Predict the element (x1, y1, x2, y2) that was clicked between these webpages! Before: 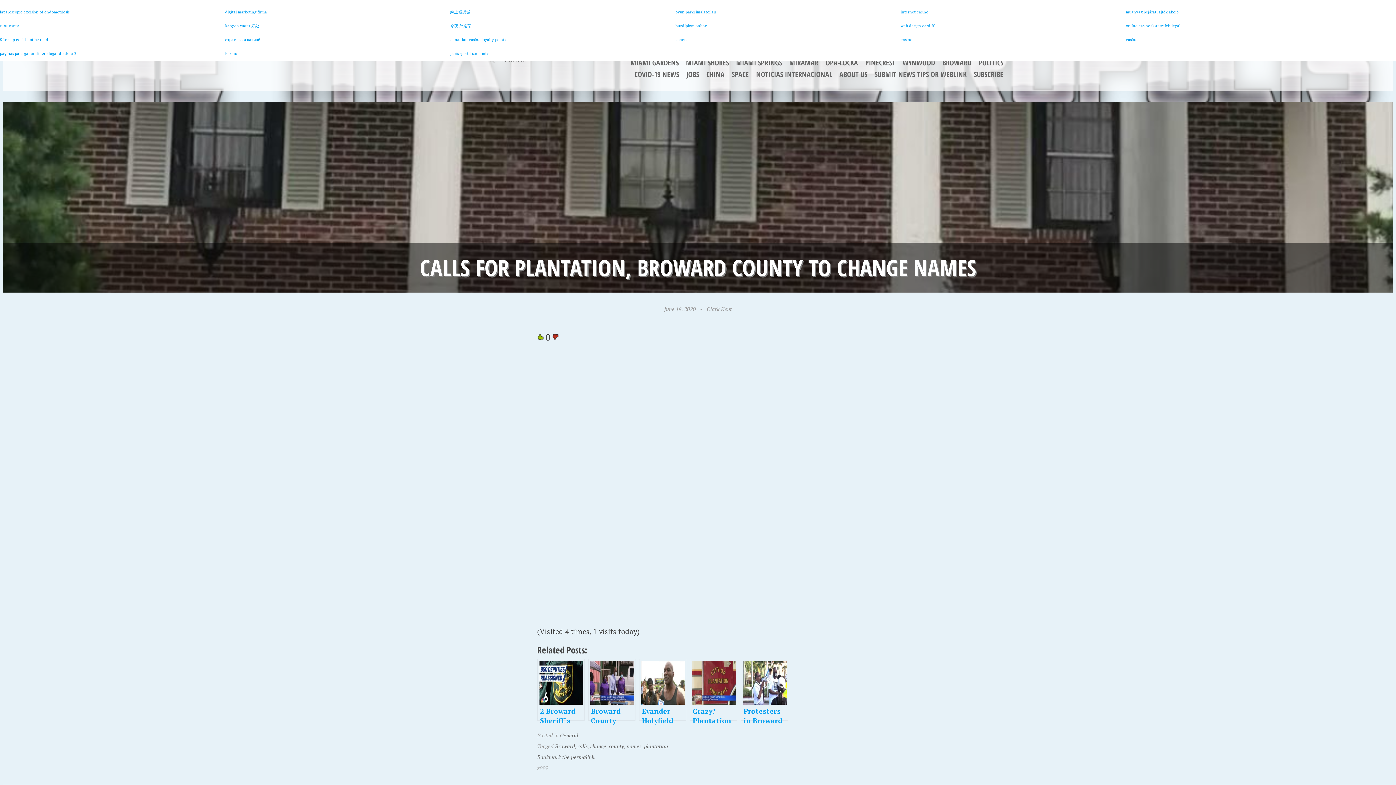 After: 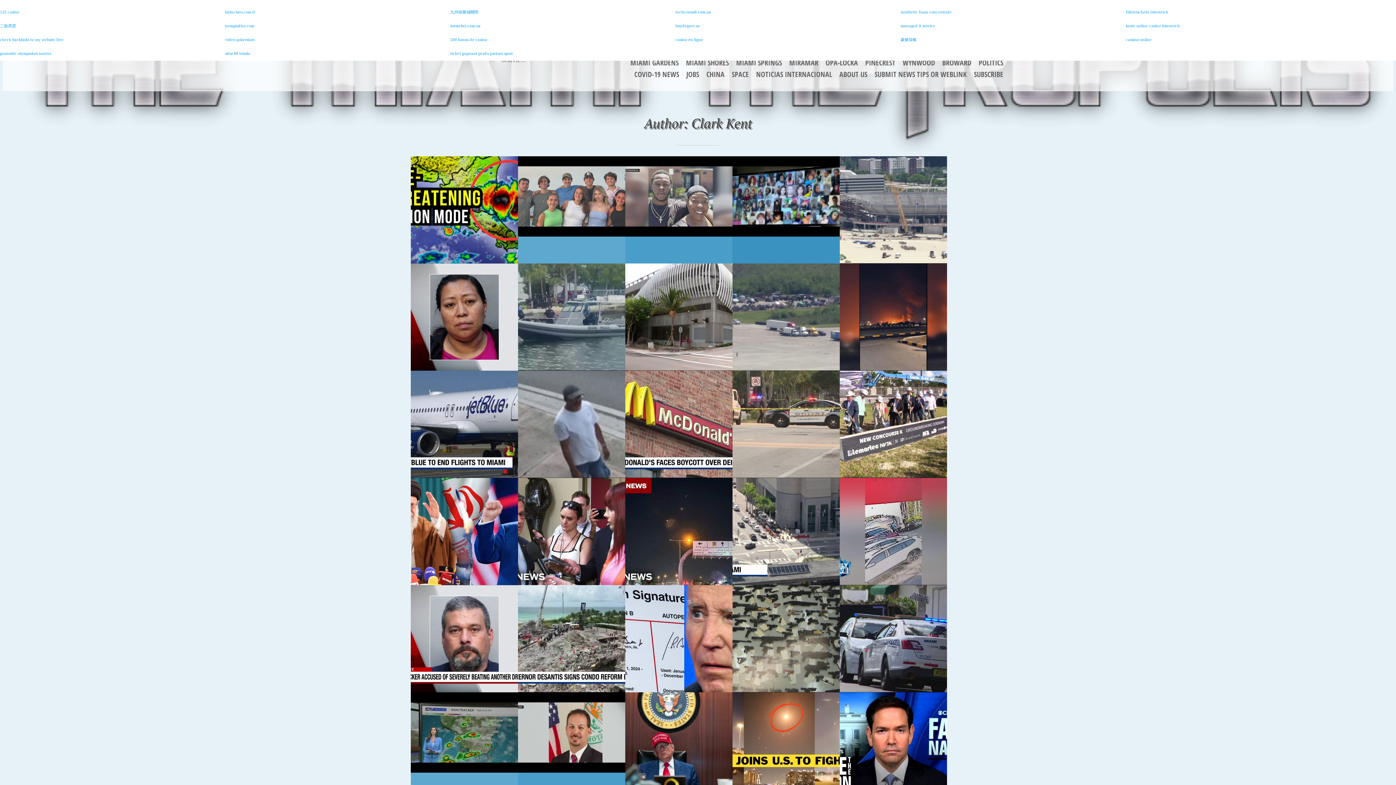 Action: label: Clark Kent bbox: (706, 305, 732, 312)